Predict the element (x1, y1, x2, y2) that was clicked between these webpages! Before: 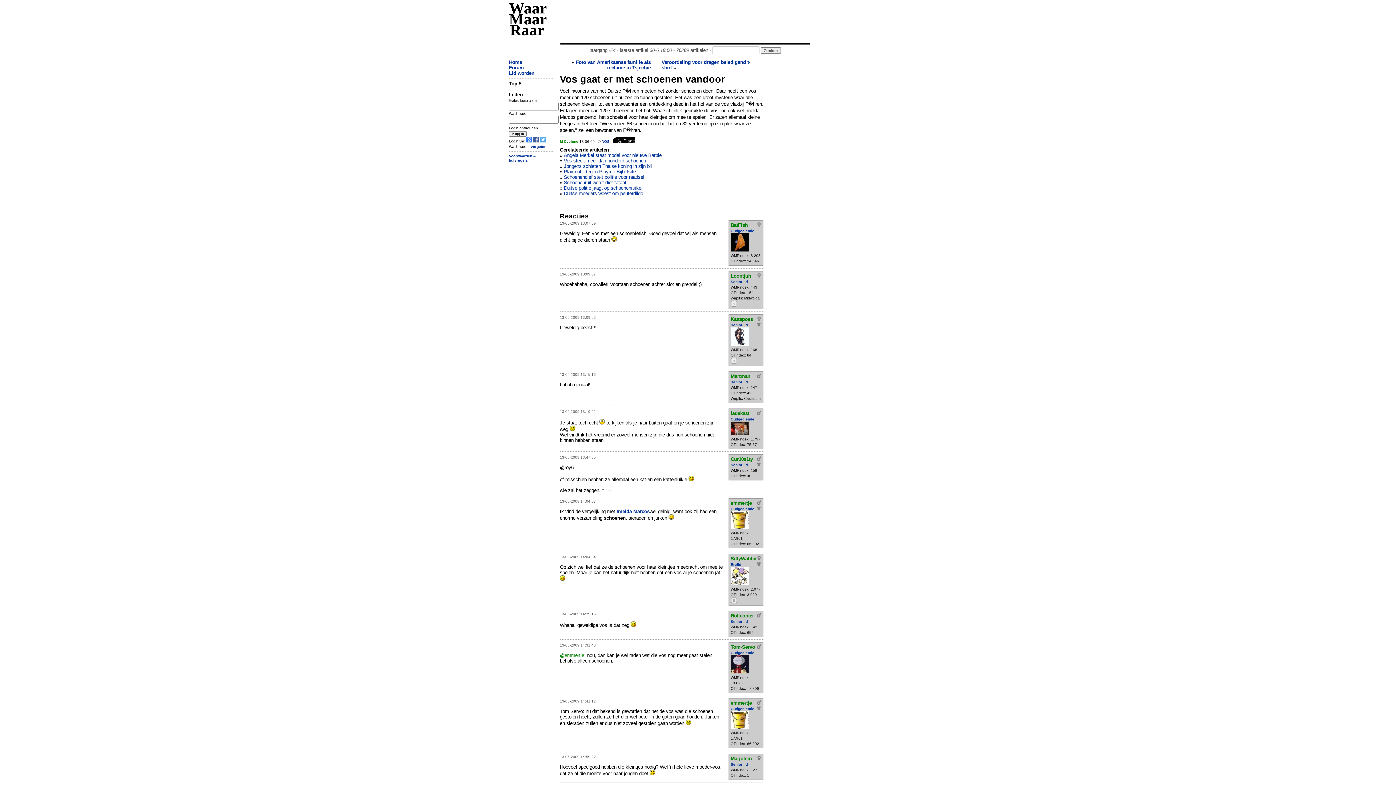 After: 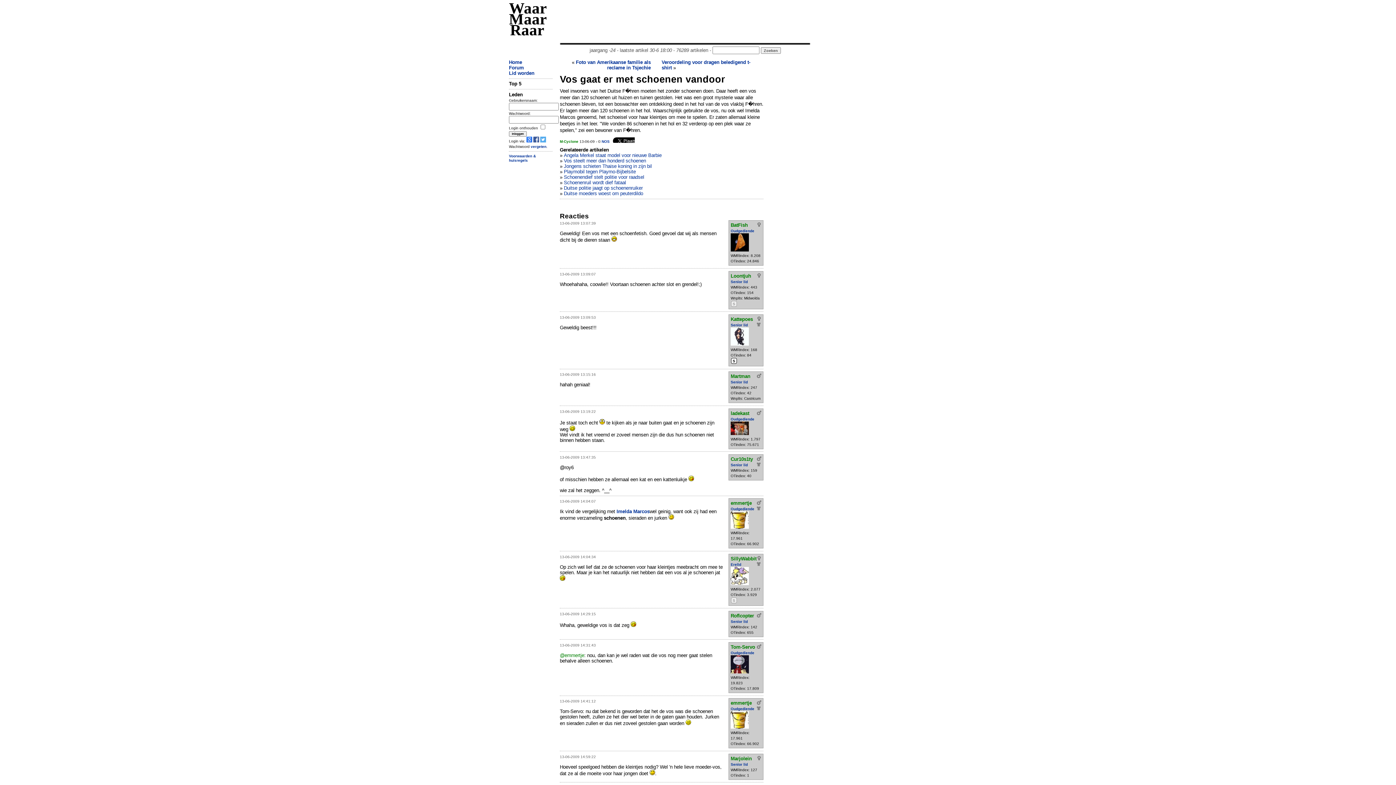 Action: bbox: (731, 358, 737, 363) label: S